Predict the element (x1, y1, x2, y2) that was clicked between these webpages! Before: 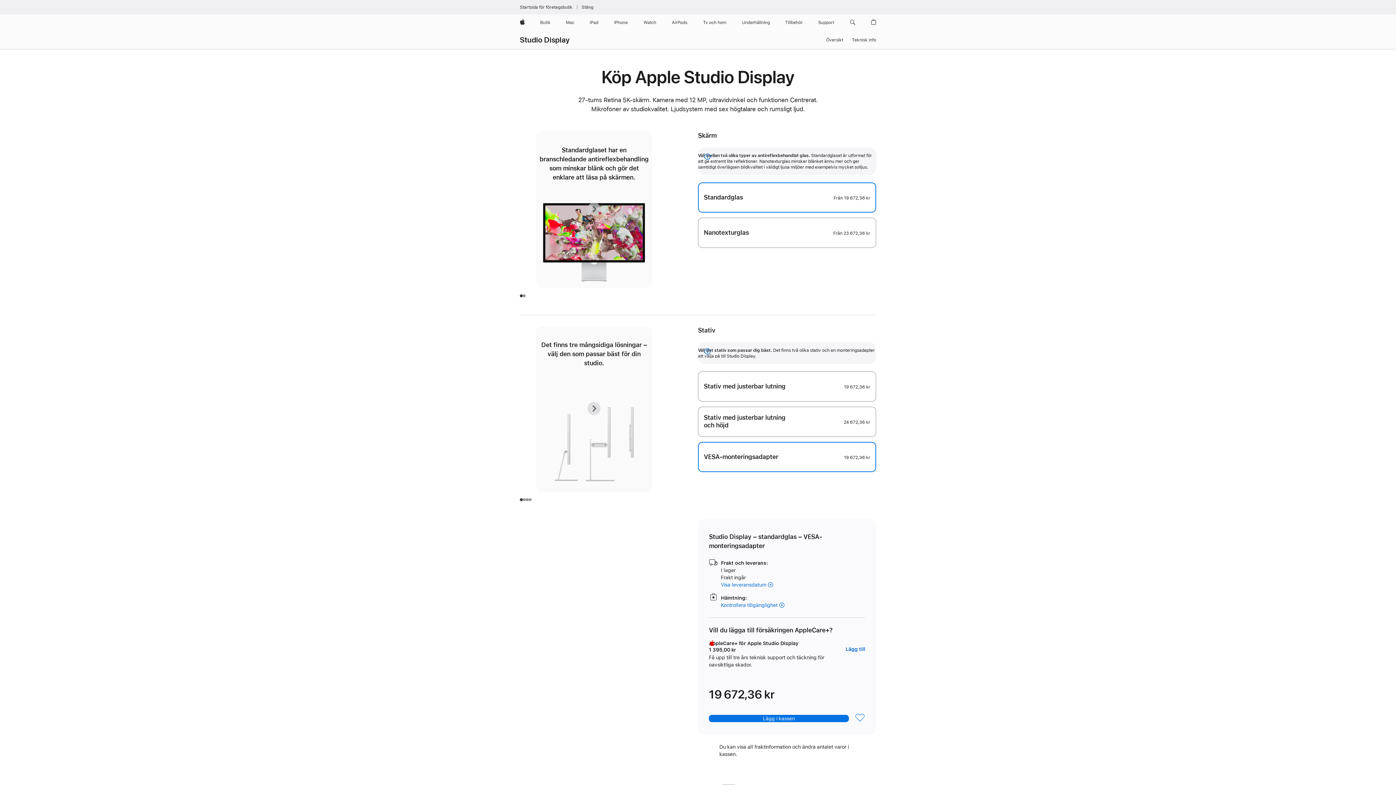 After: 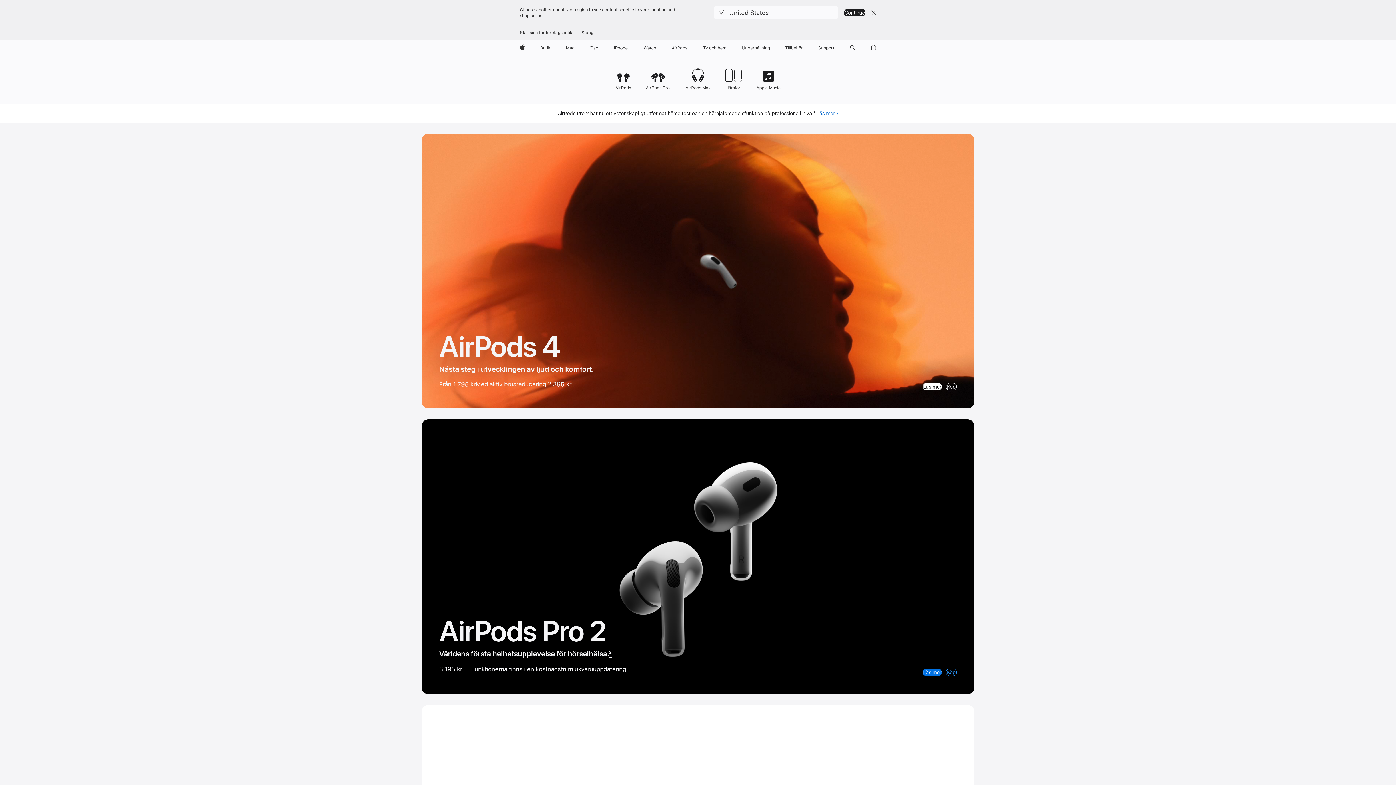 Action: label: AirPods bbox: (669, 14, 690, 30)